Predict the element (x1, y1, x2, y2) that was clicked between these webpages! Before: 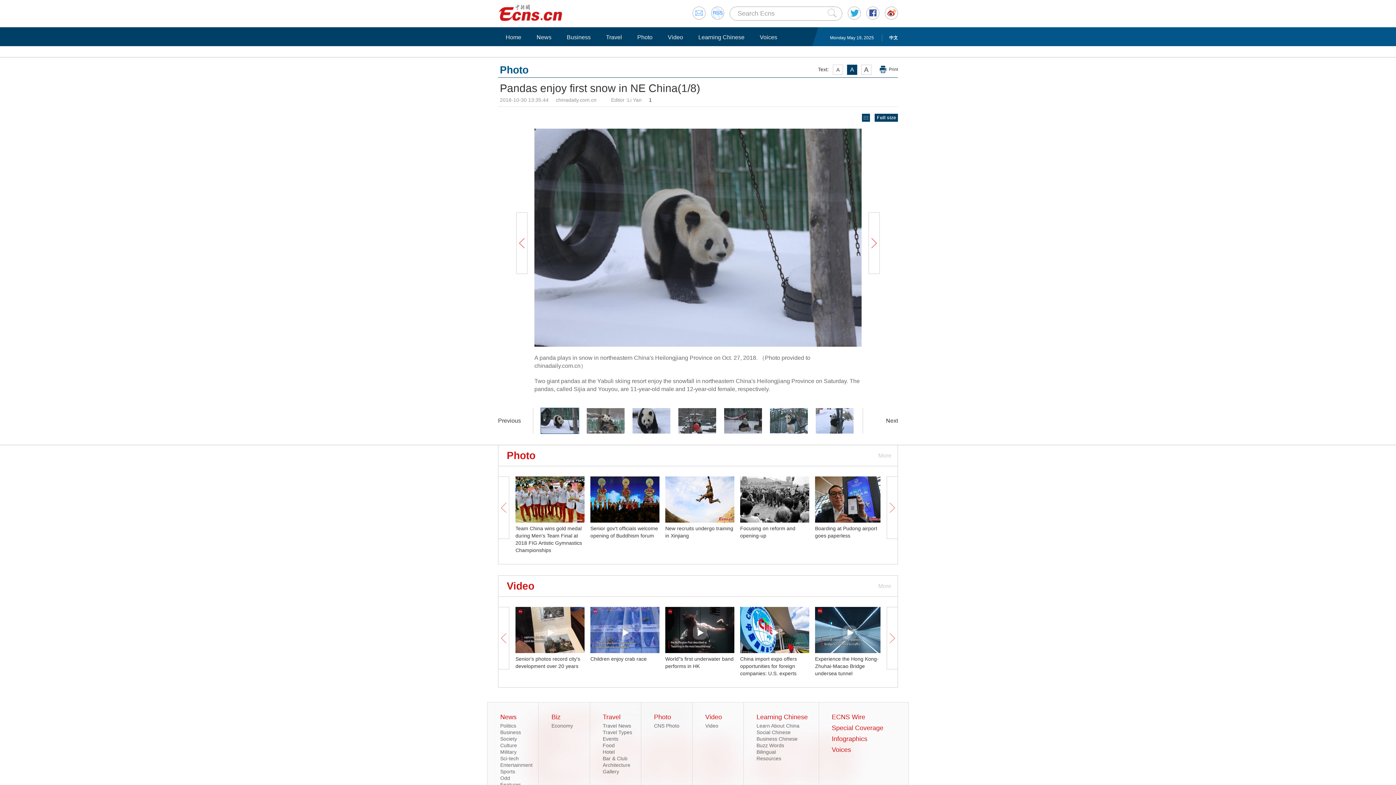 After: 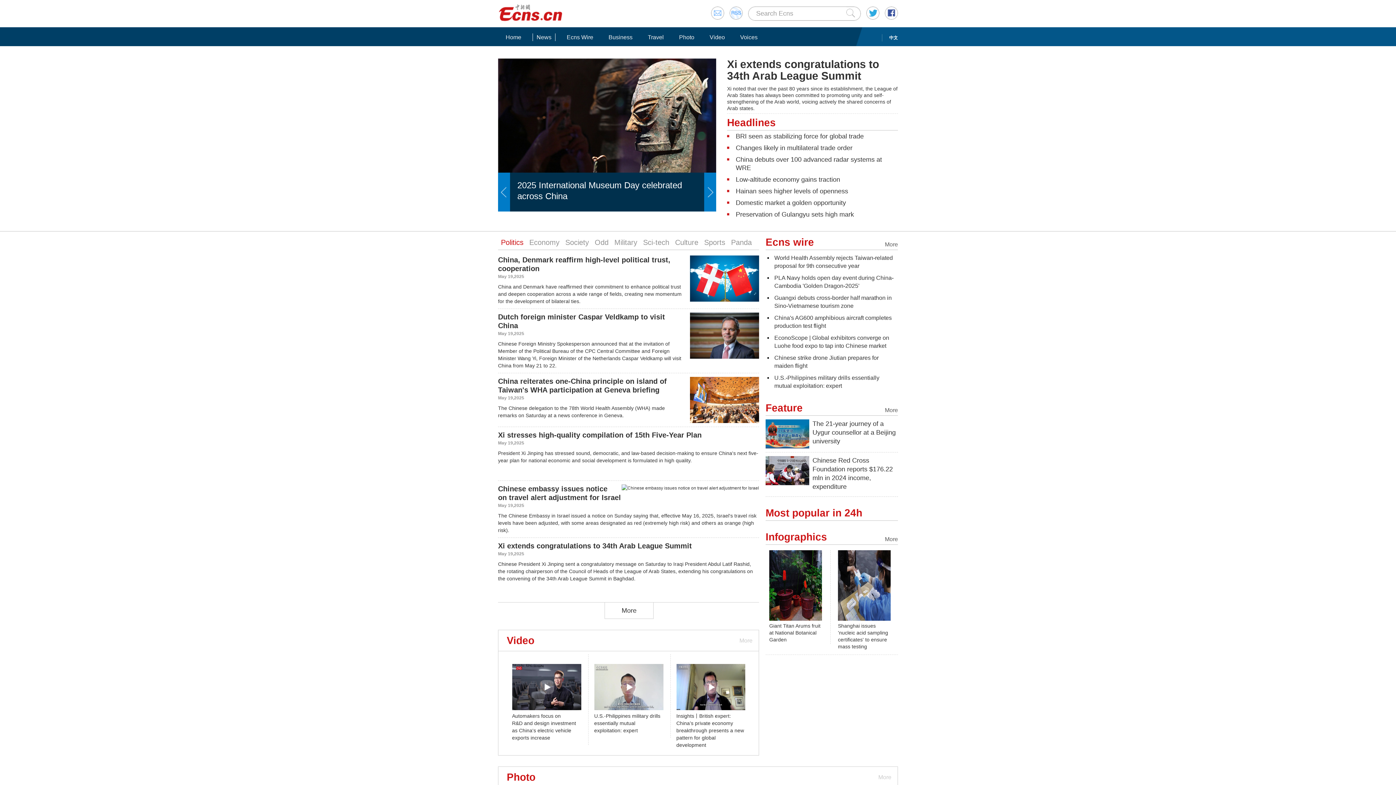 Action: label: News bbox: (500, 713, 516, 721)